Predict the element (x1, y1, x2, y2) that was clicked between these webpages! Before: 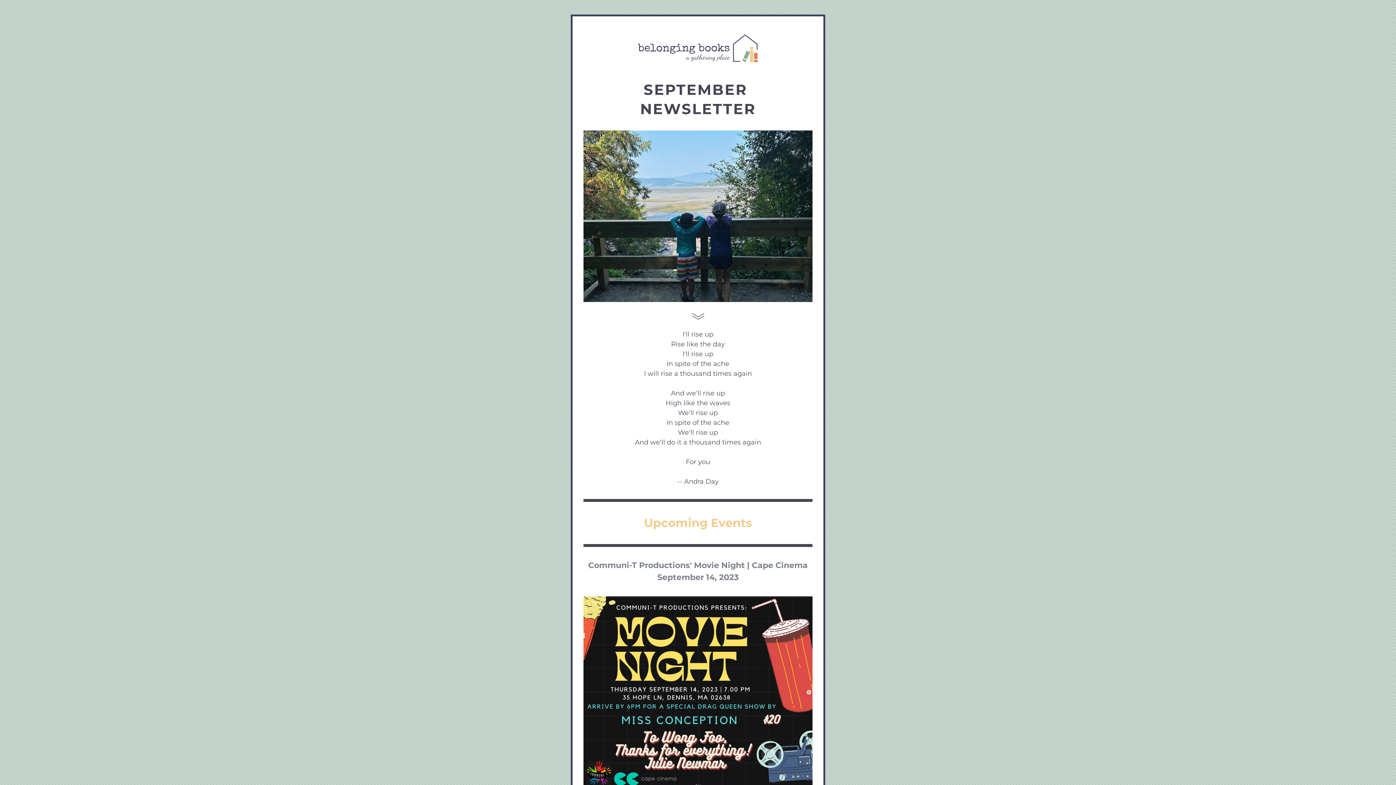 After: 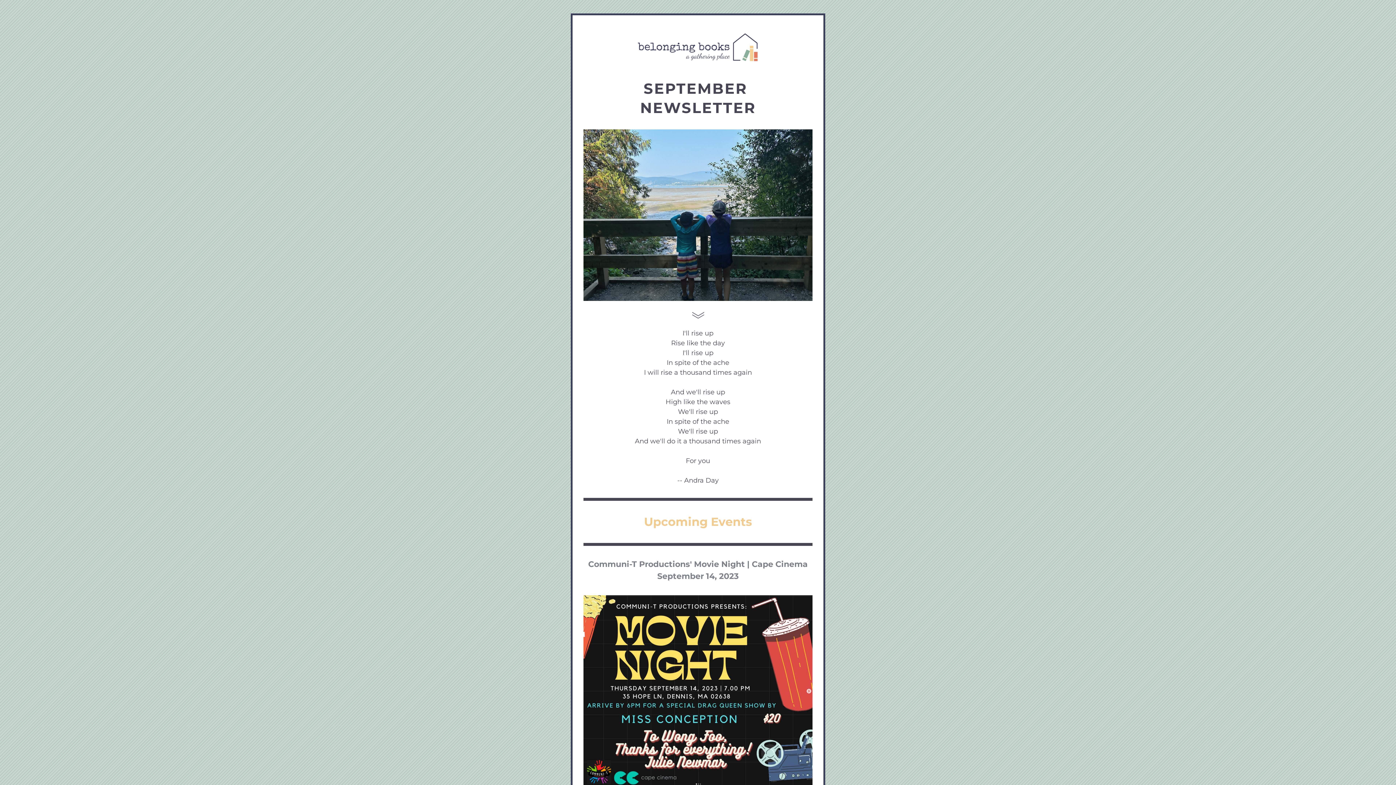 Action: bbox: (583, 596, 812, 786)